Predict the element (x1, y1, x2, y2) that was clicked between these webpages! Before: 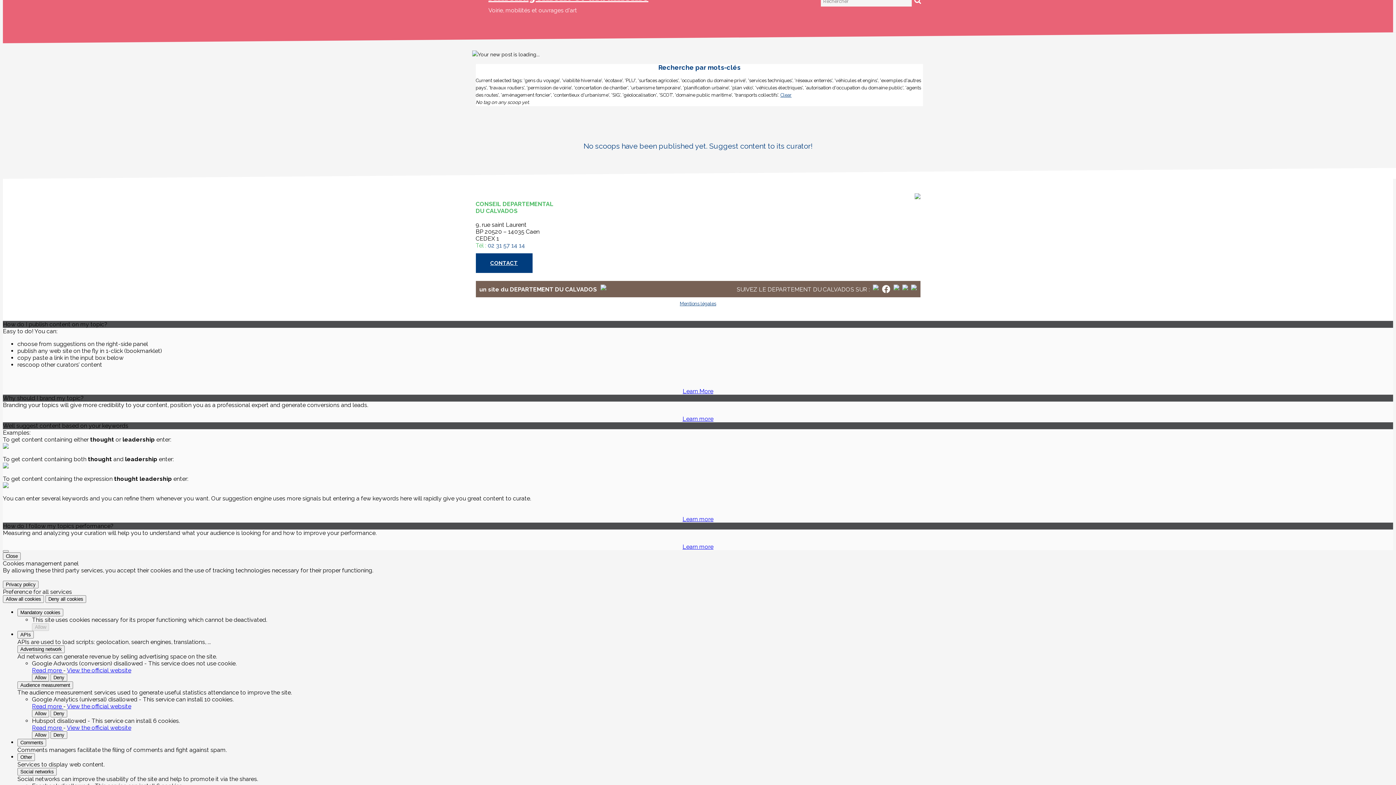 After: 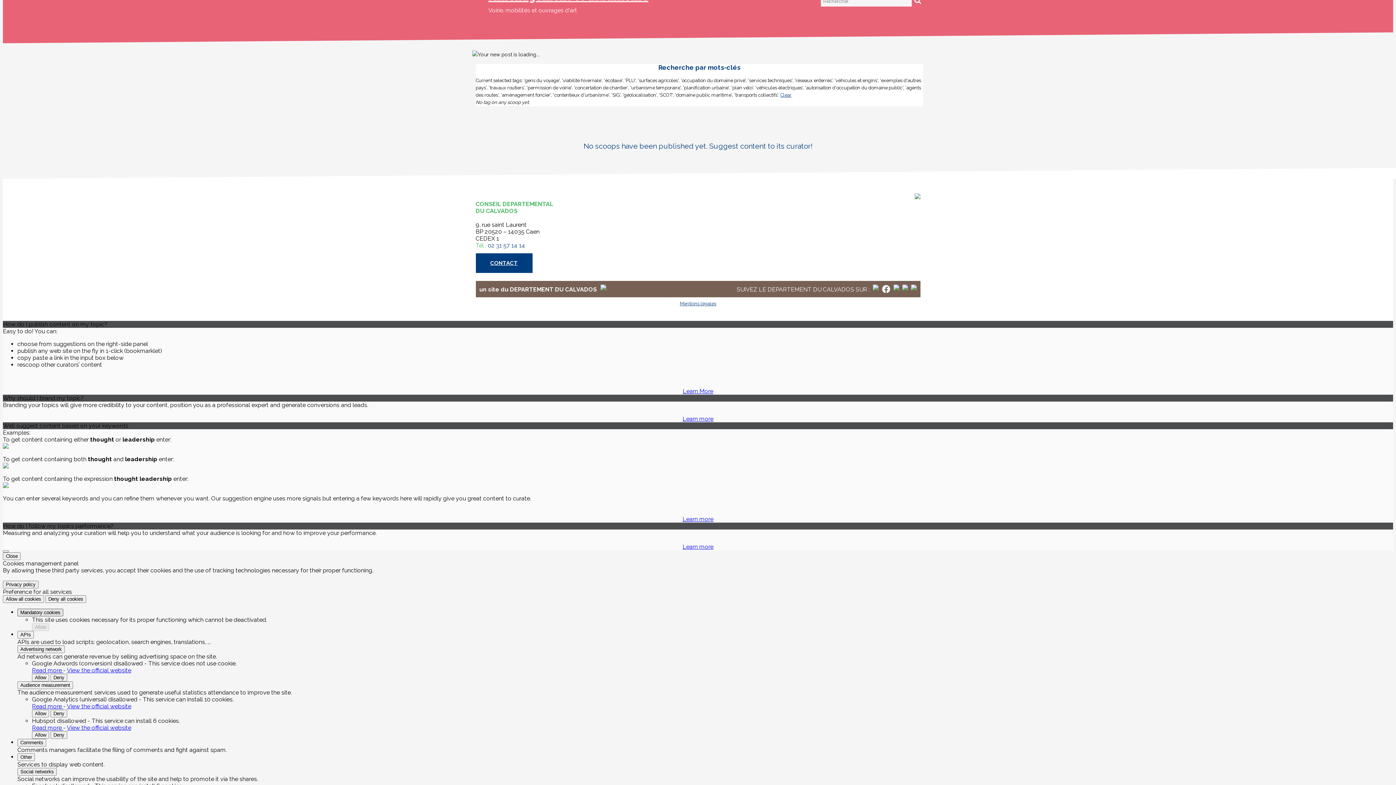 Action: bbox: (17, 609, 63, 616) label: Mandatory cookies